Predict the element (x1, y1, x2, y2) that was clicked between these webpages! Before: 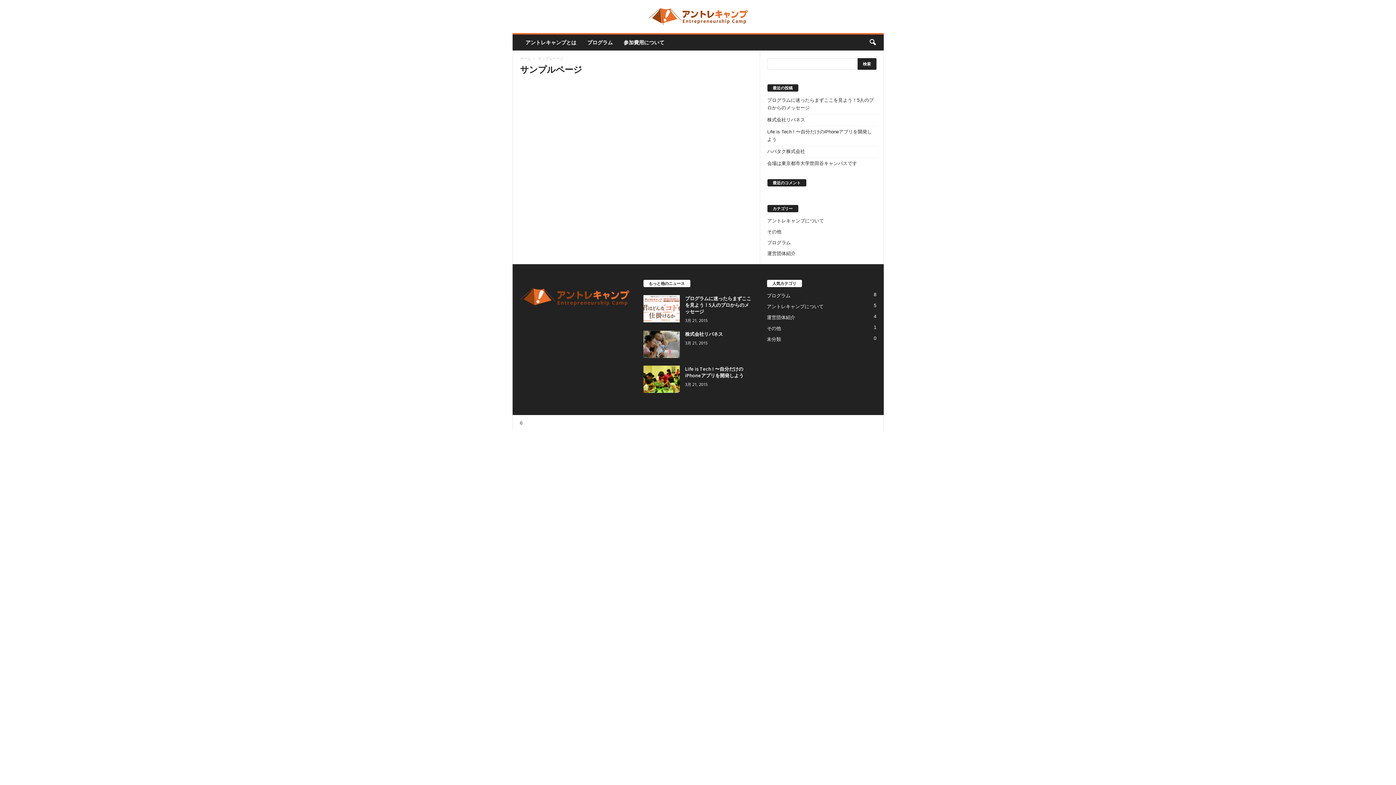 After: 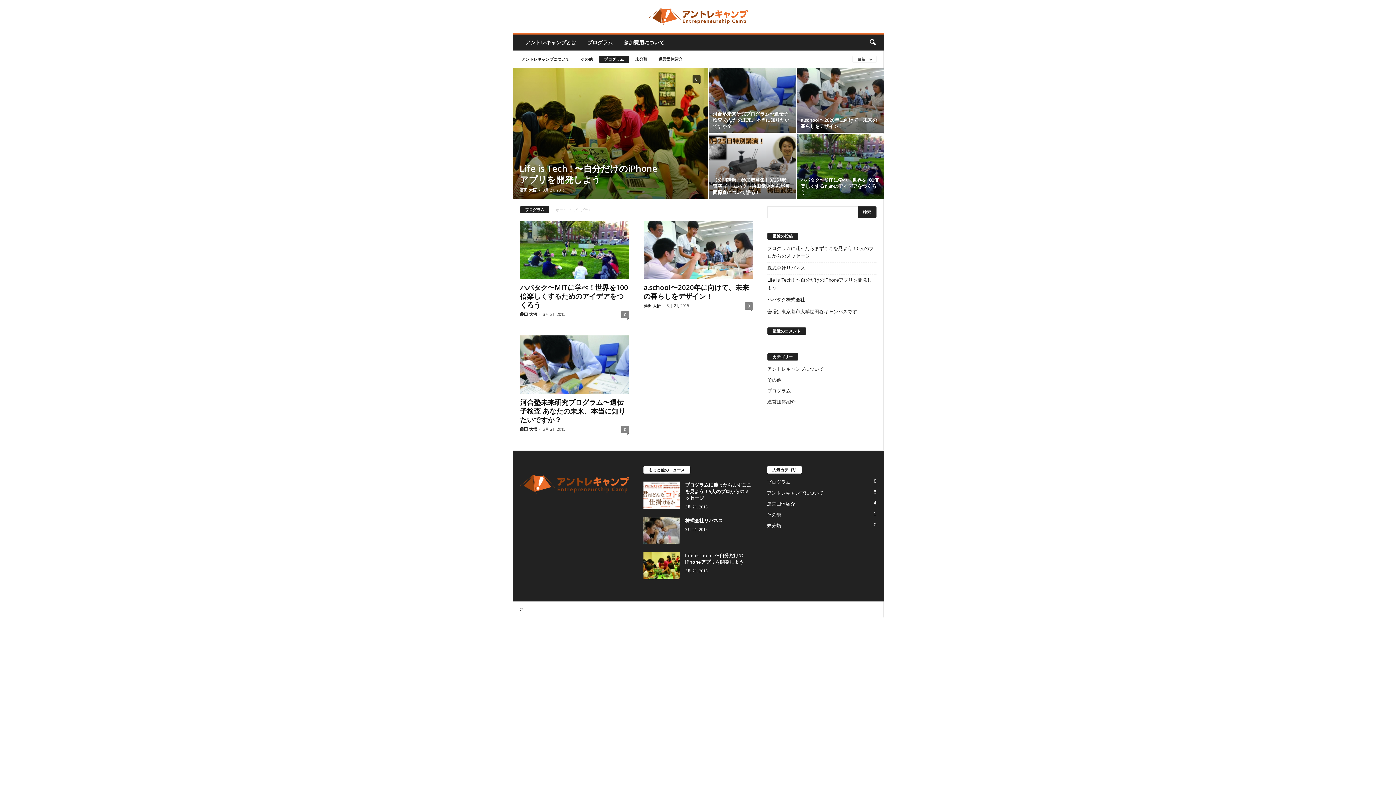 Action: label: プログラム
8 bbox: (767, 293, 790, 298)